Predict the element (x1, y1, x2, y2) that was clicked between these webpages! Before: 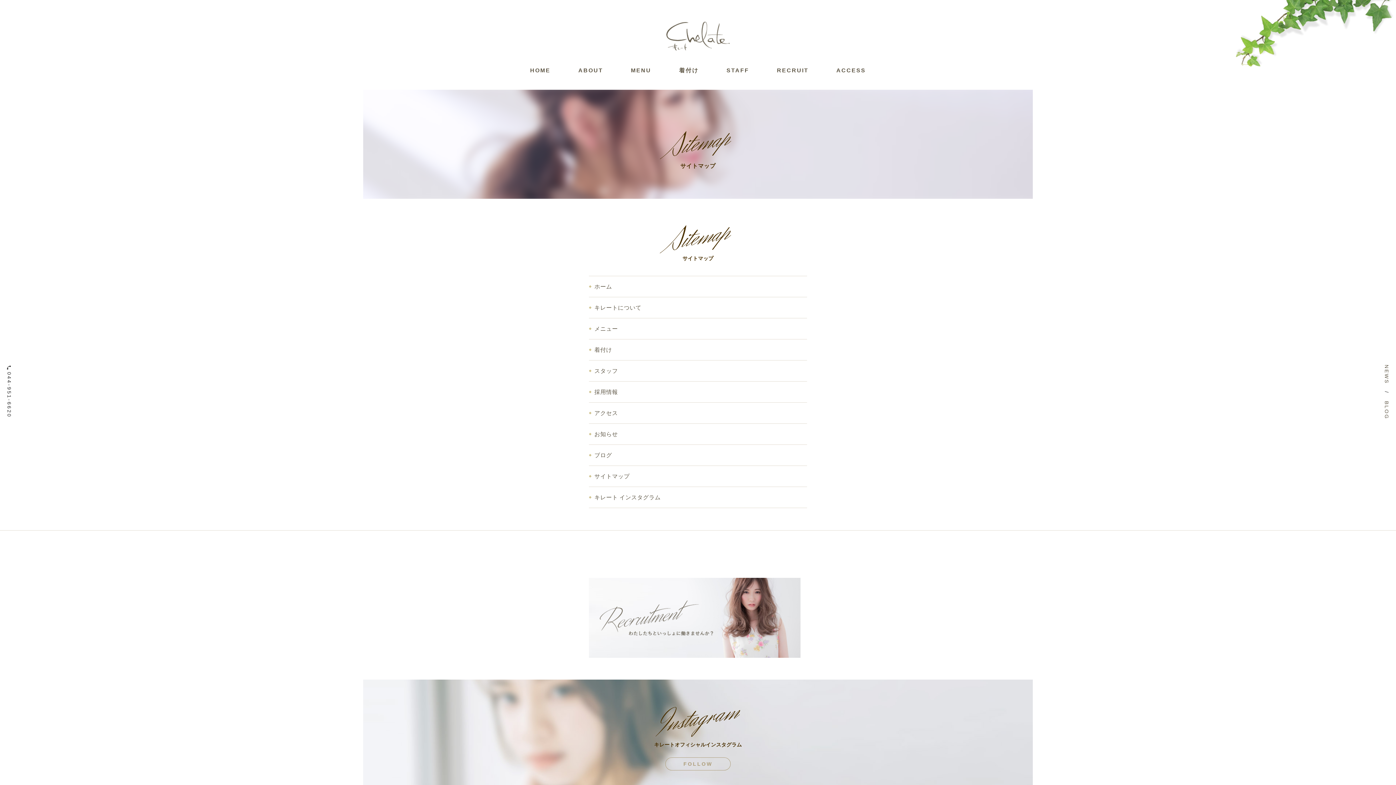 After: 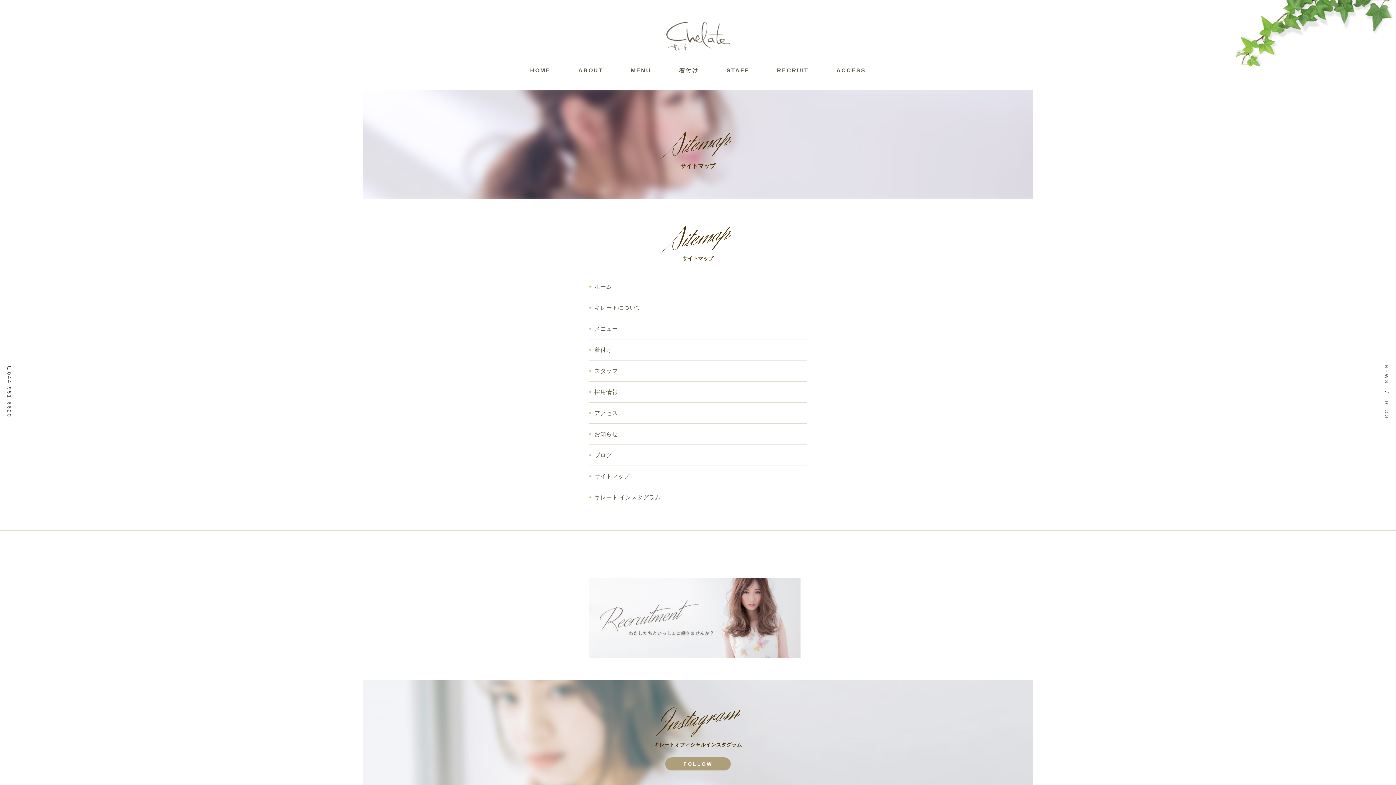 Action: bbox: (665, 757, 730, 771) label: FOLLOW